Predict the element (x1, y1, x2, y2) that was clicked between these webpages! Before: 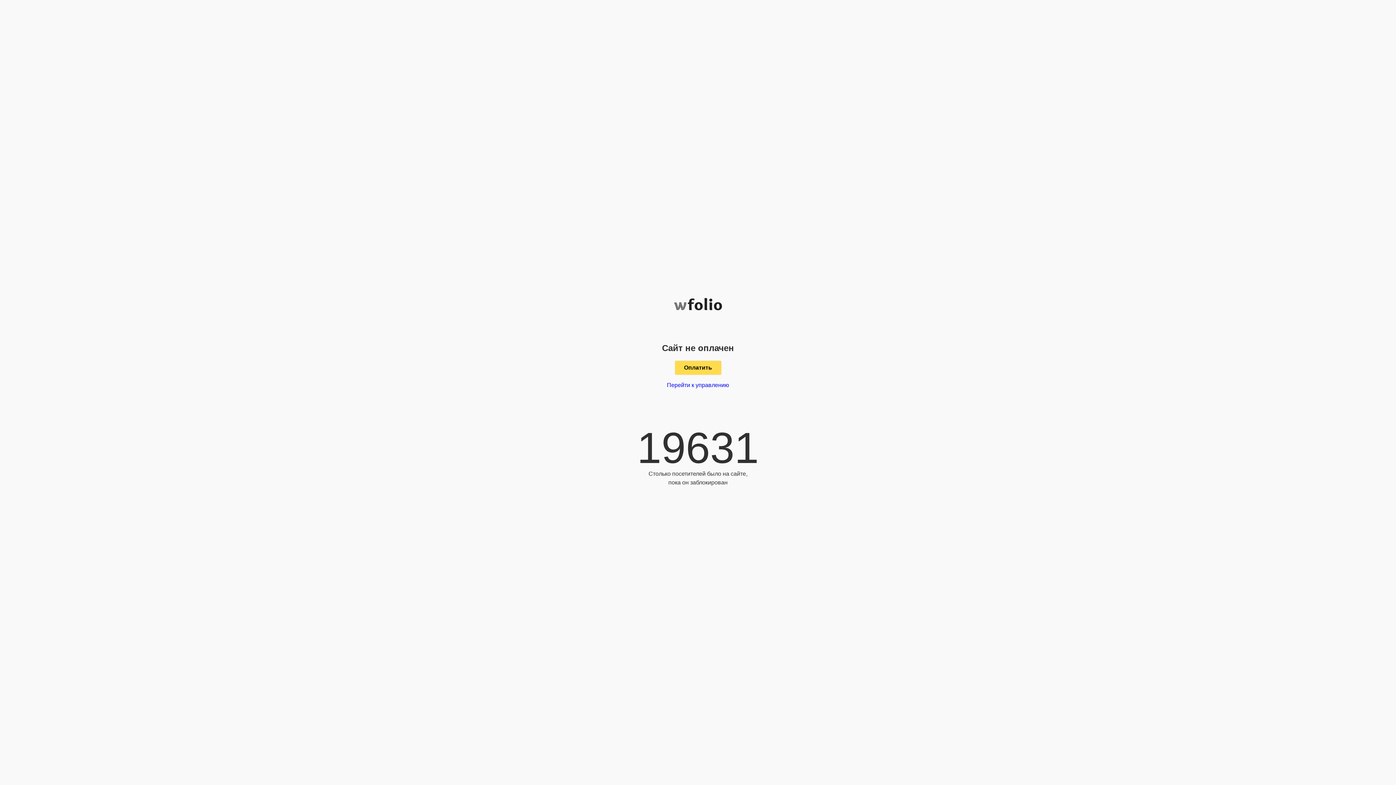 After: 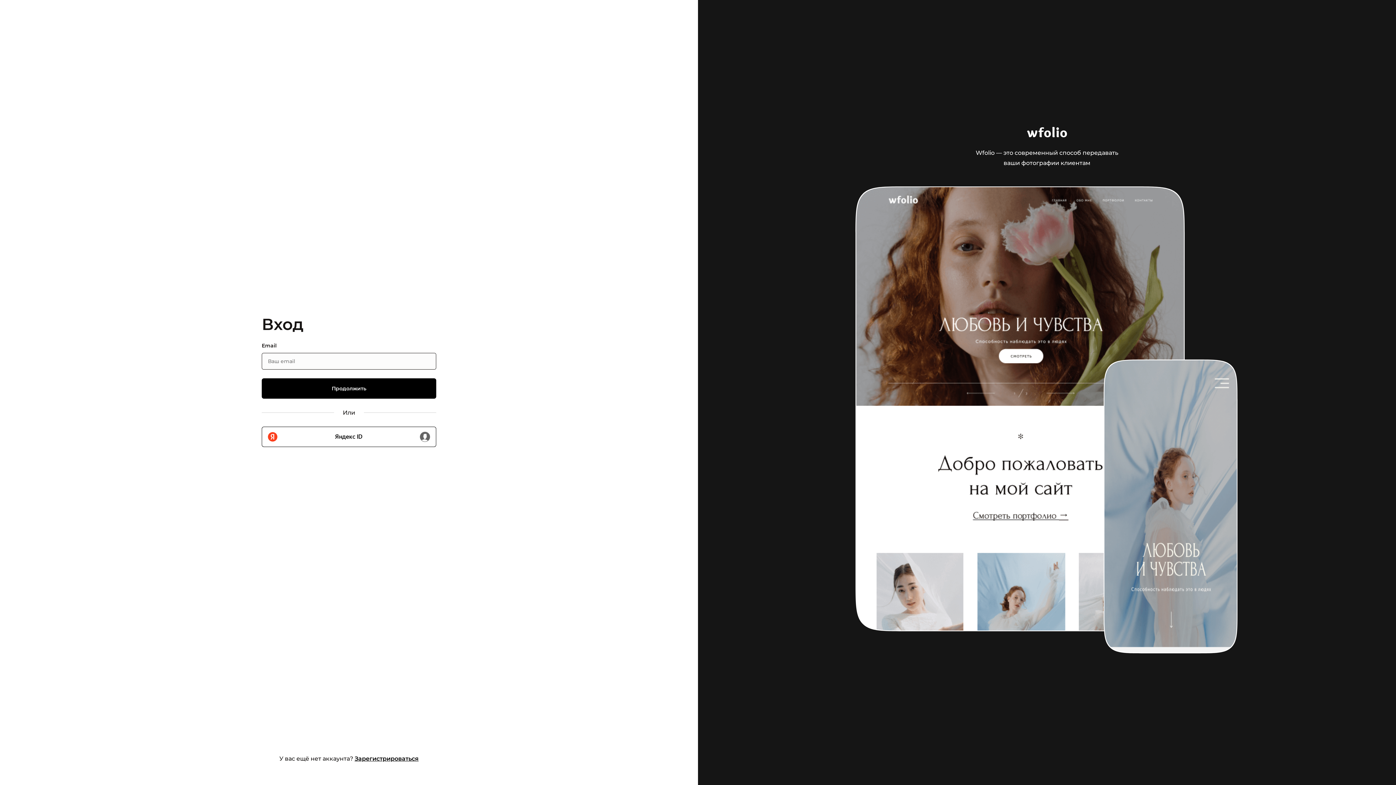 Action: bbox: (667, 382, 729, 388) label: Перейти к управлению